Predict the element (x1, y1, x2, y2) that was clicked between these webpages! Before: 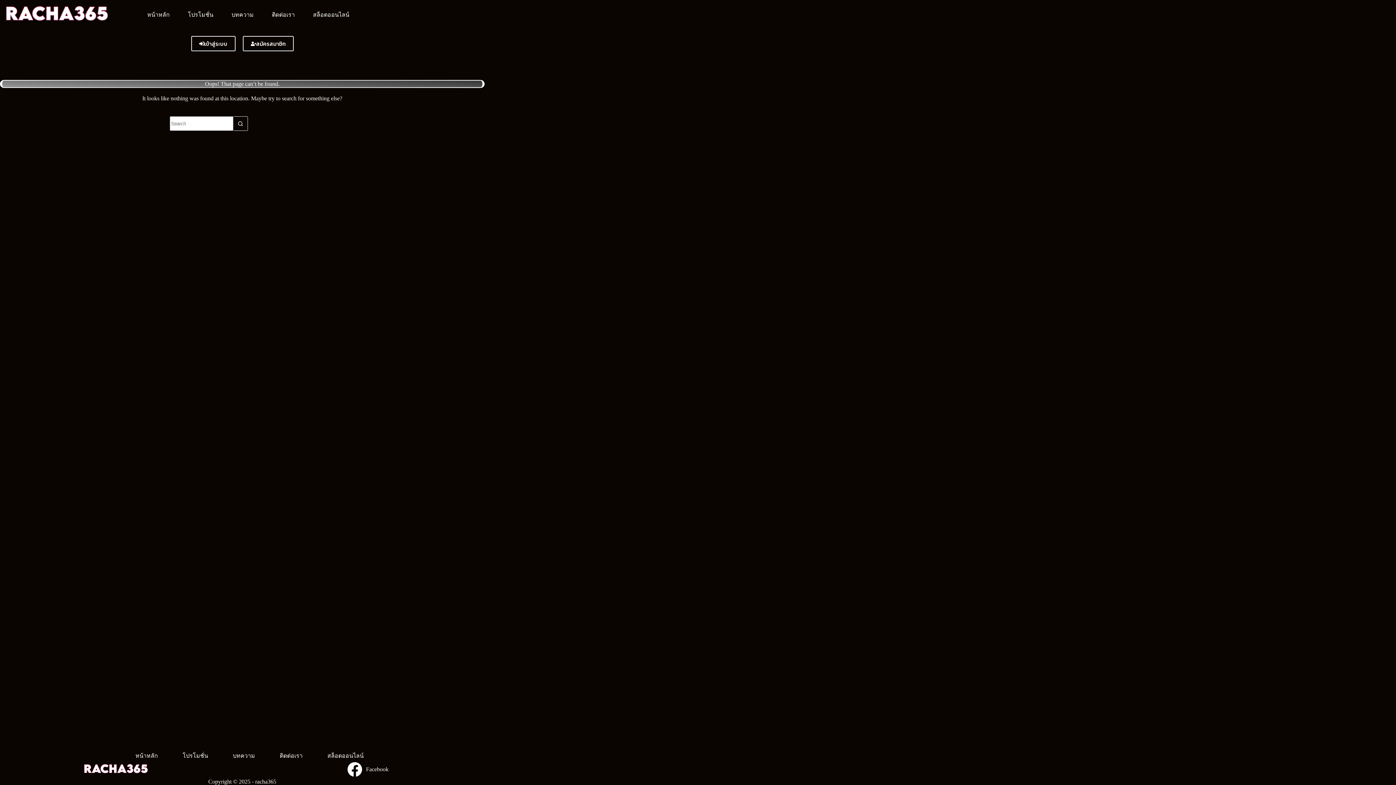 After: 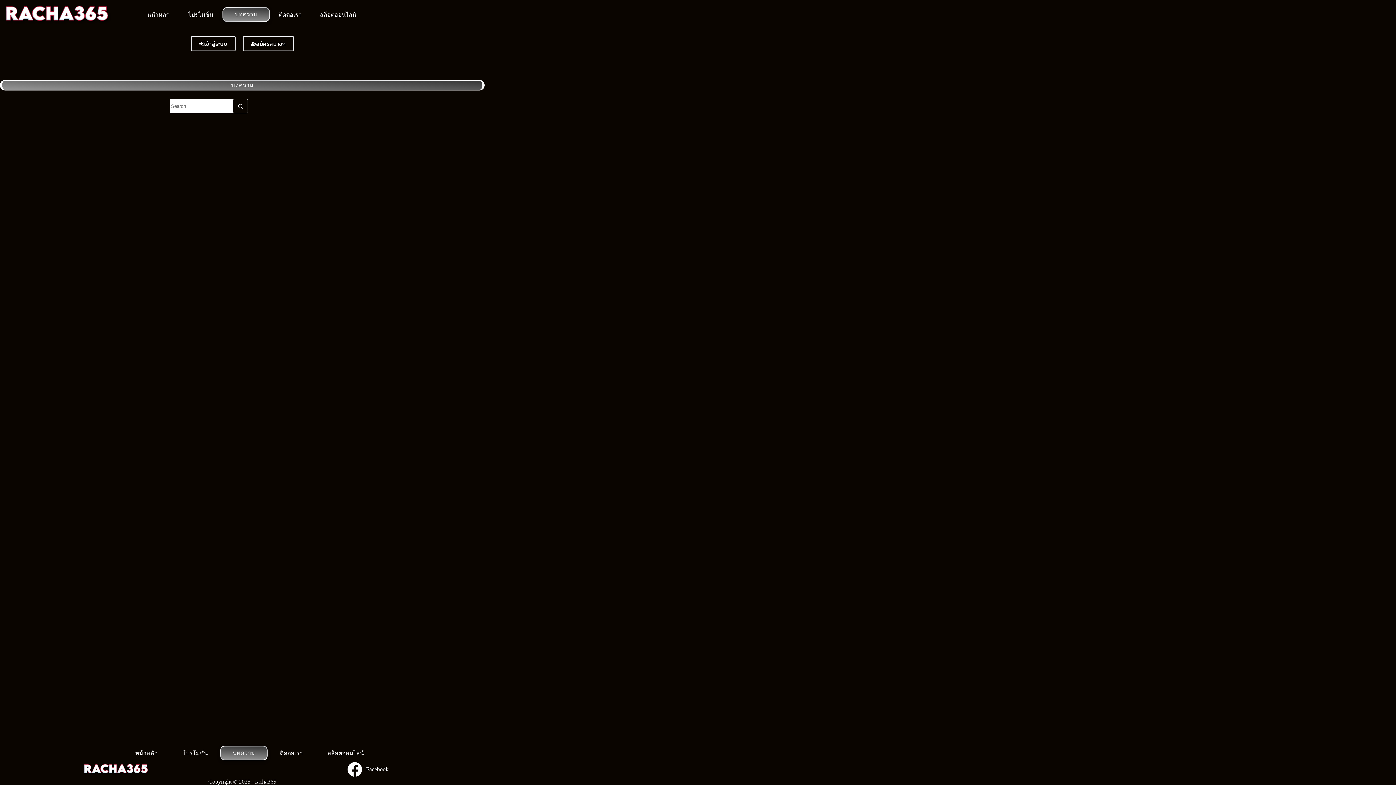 Action: label: บทความ bbox: (222, 12, 262, 16)